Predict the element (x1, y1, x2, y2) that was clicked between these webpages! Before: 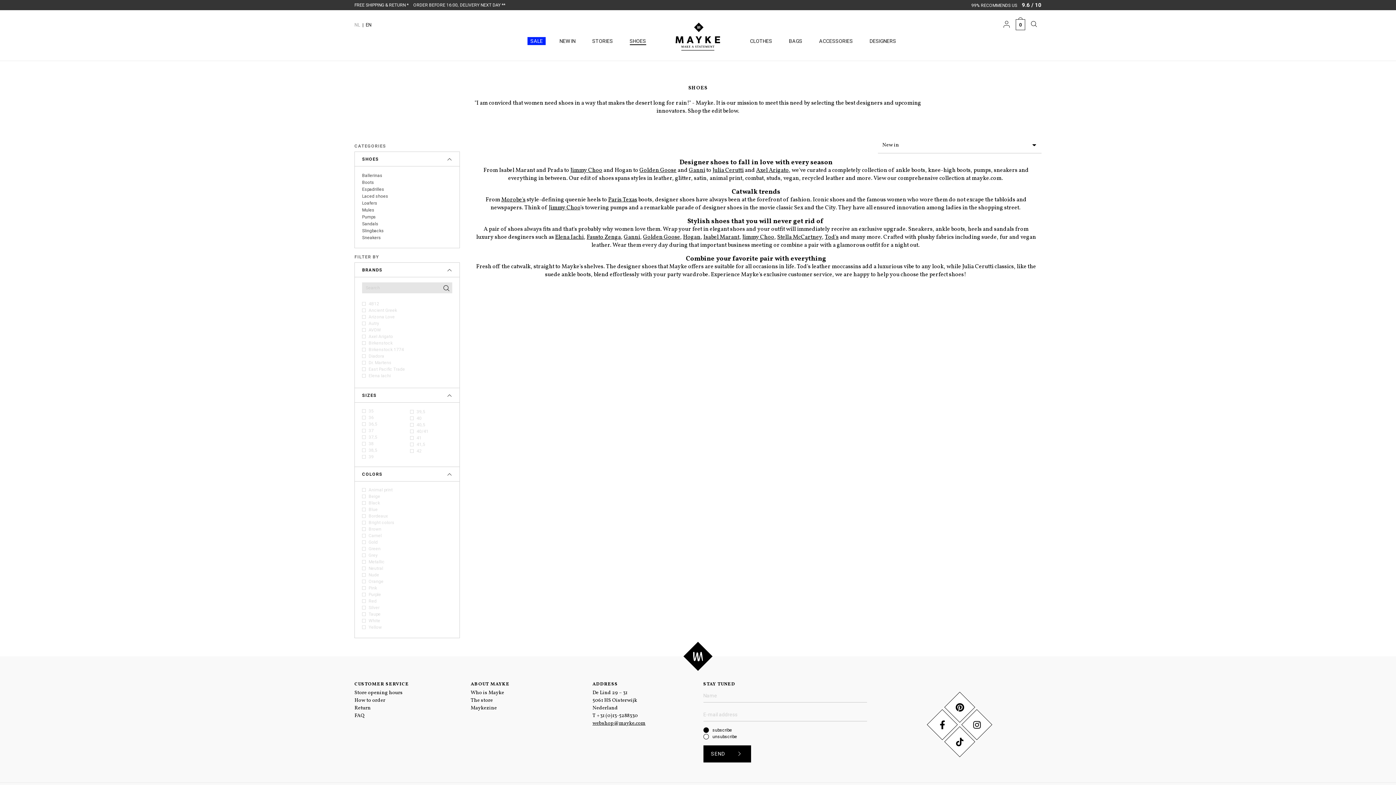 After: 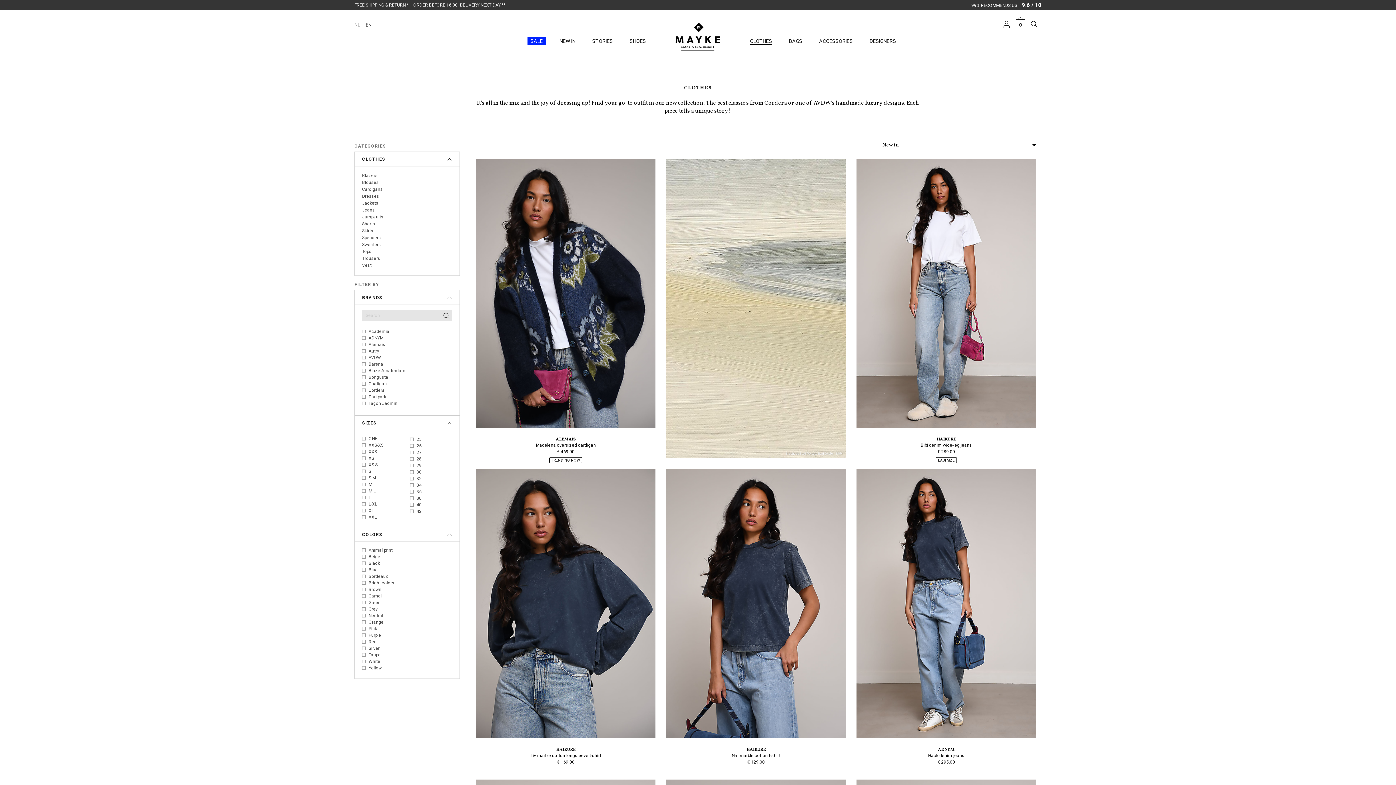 Action: label: CLOTHES bbox: (747, 37, 775, 45)